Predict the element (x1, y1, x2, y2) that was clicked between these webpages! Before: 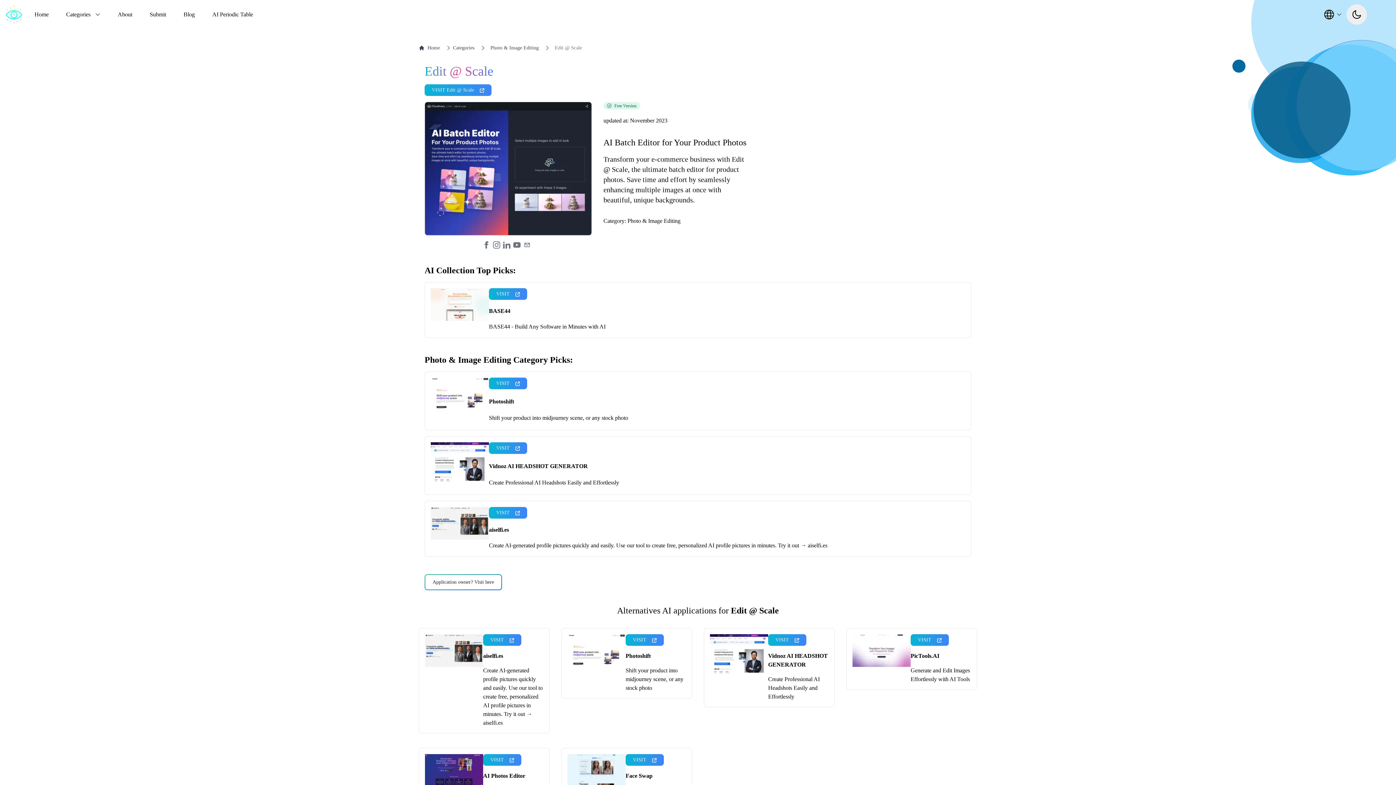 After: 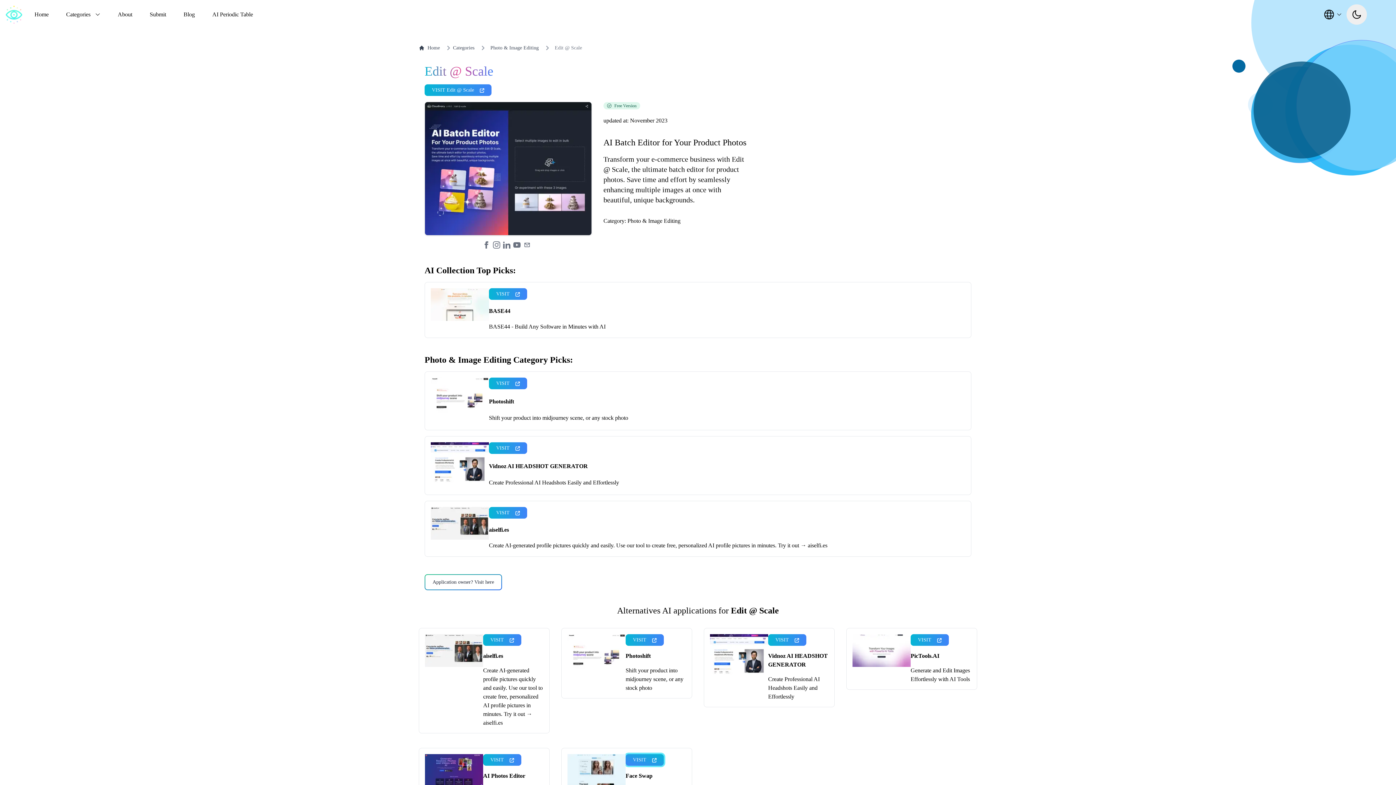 Action: label: visit bbox: (625, 754, 664, 766)